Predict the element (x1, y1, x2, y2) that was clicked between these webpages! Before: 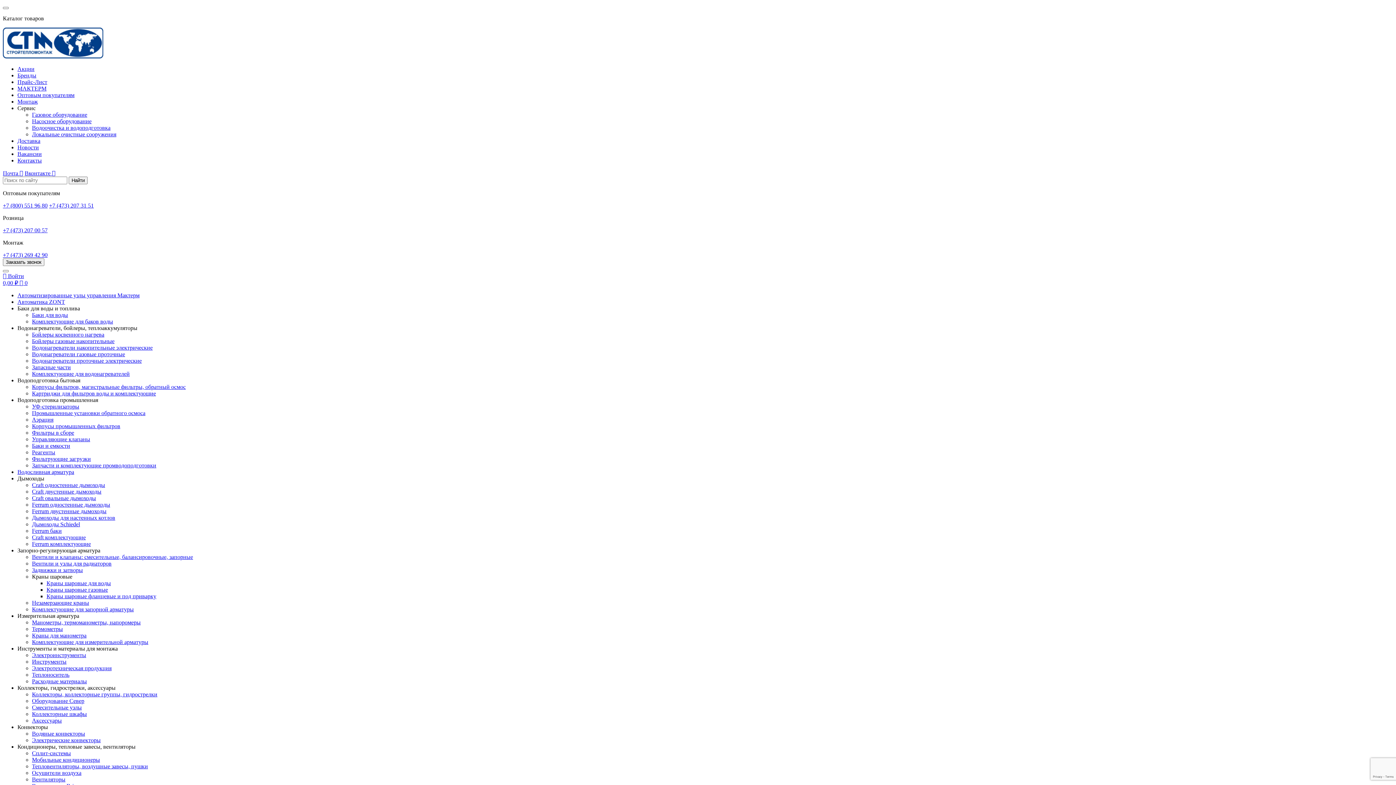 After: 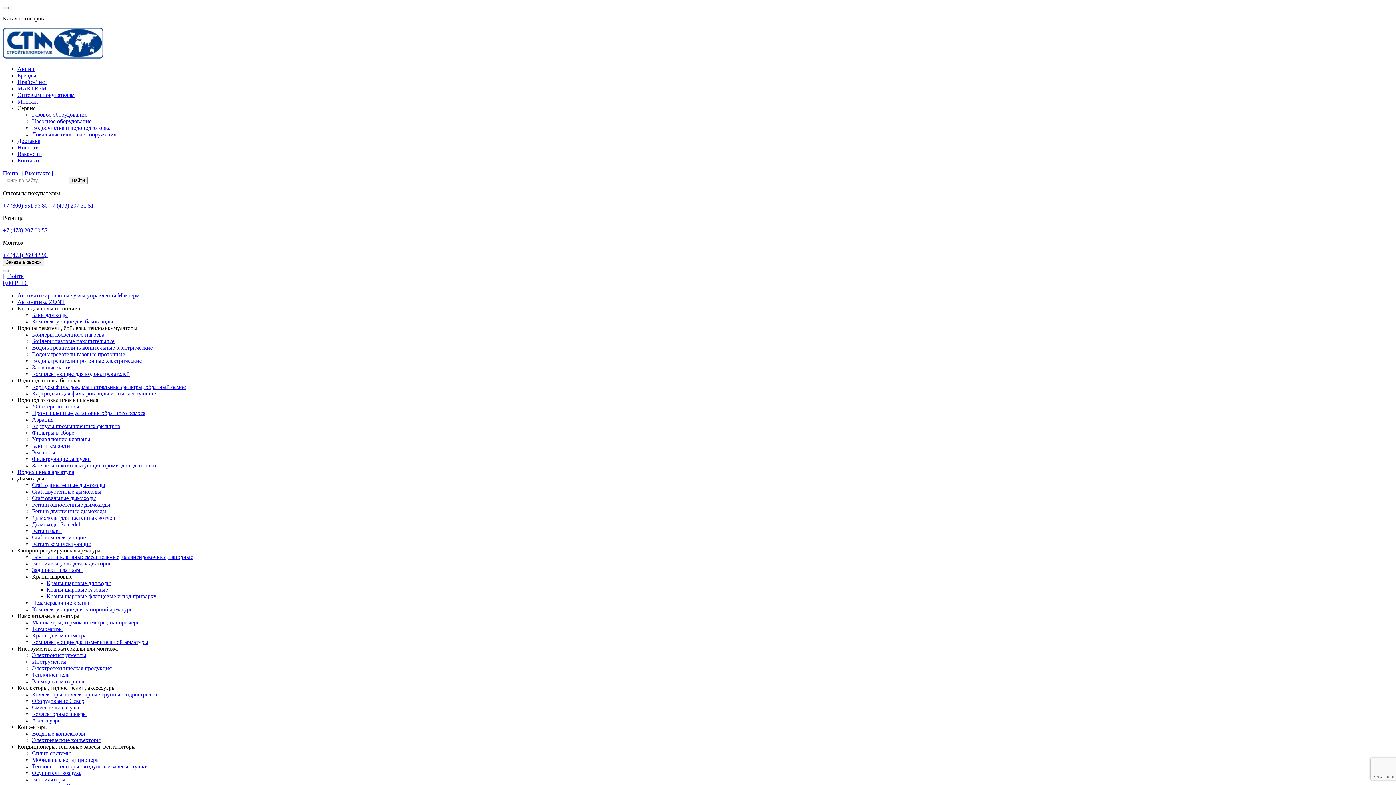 Action: label: Оборудование Север bbox: (32, 698, 84, 704)